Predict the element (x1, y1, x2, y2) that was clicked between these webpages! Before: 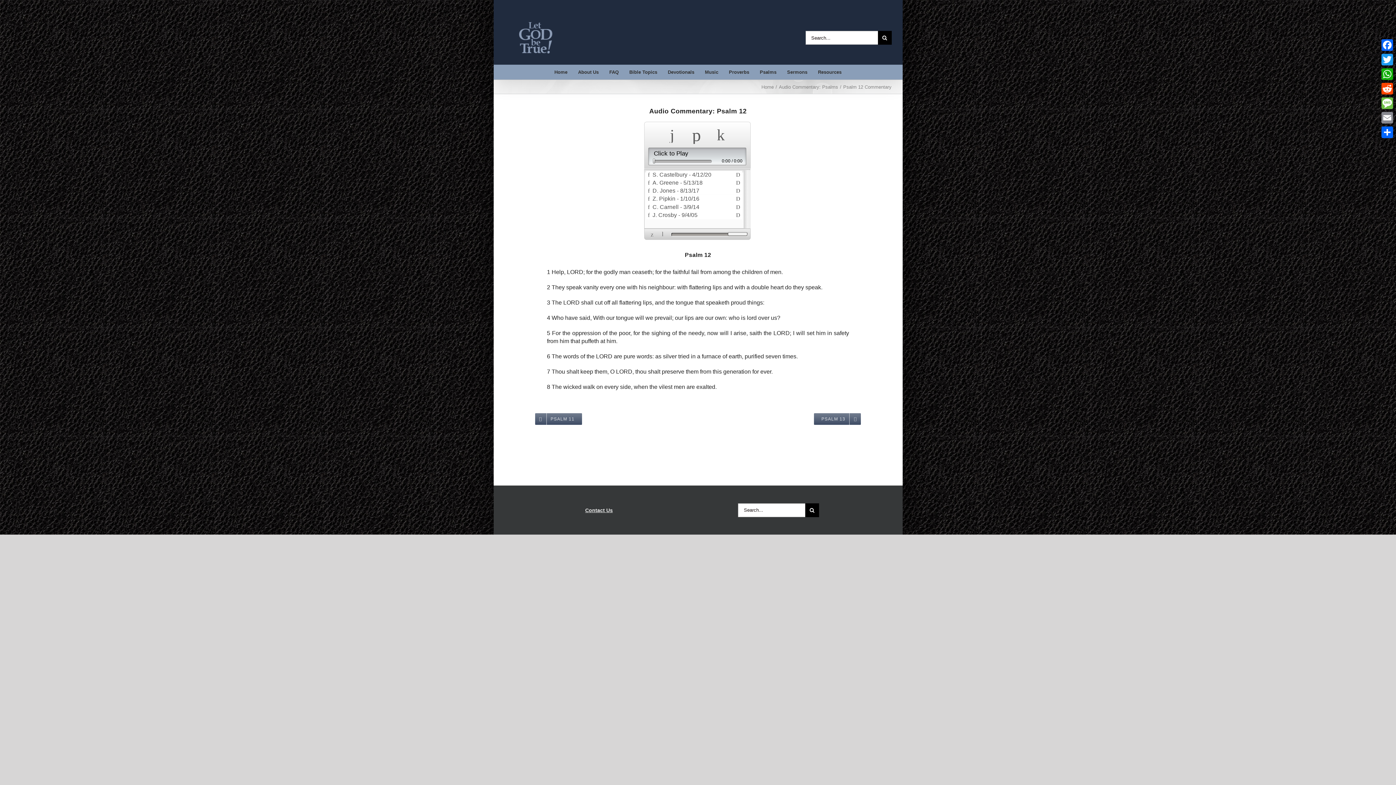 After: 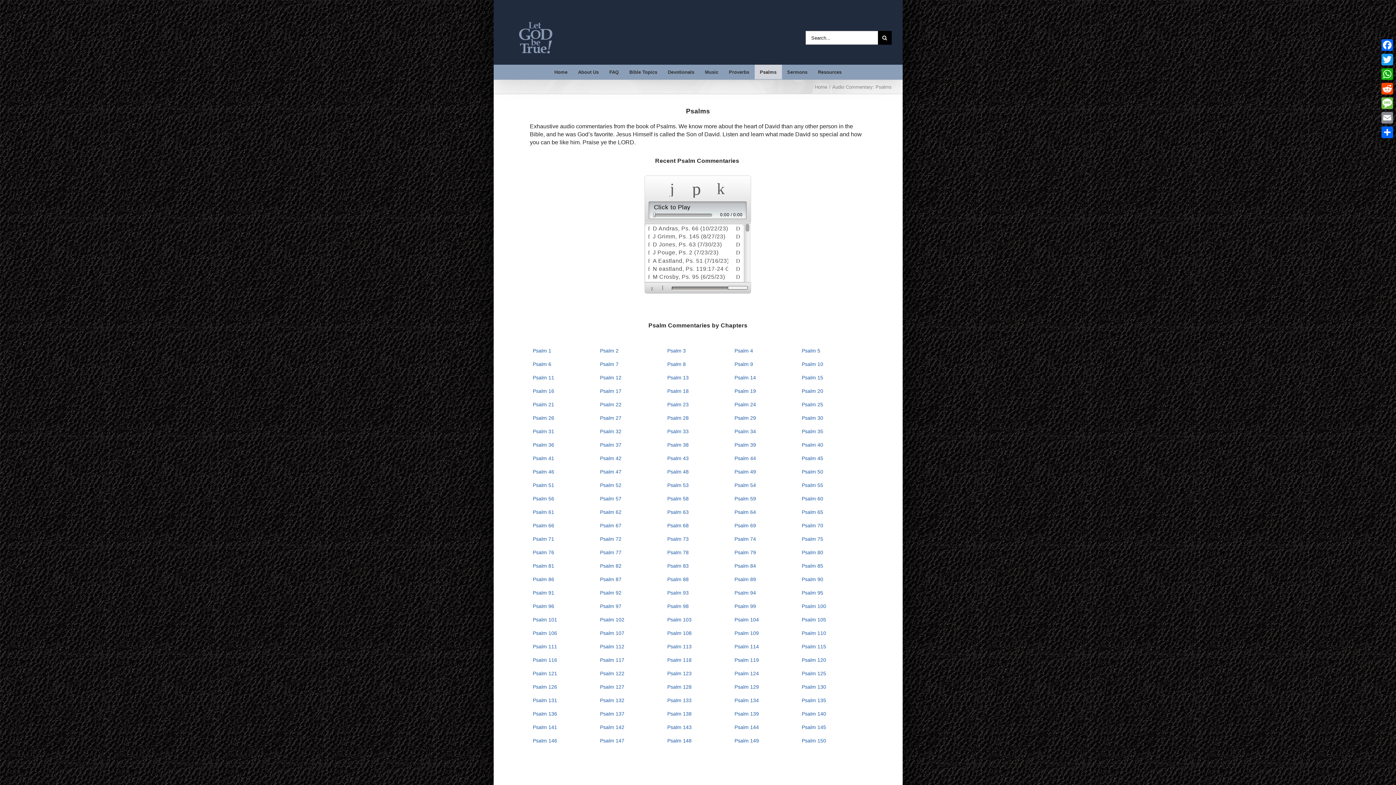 Action: bbox: (779, 84, 838, 89) label: Audio Commentary: Psalms